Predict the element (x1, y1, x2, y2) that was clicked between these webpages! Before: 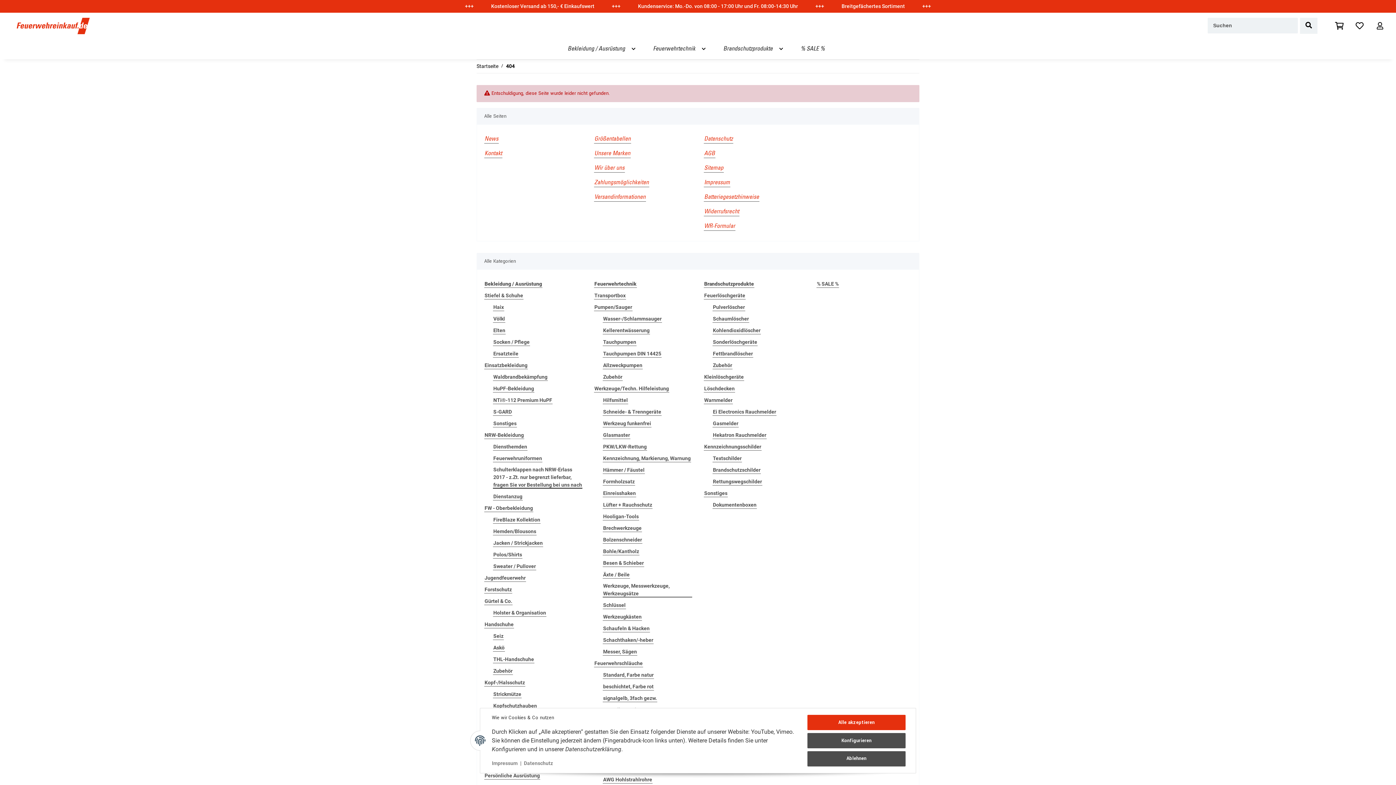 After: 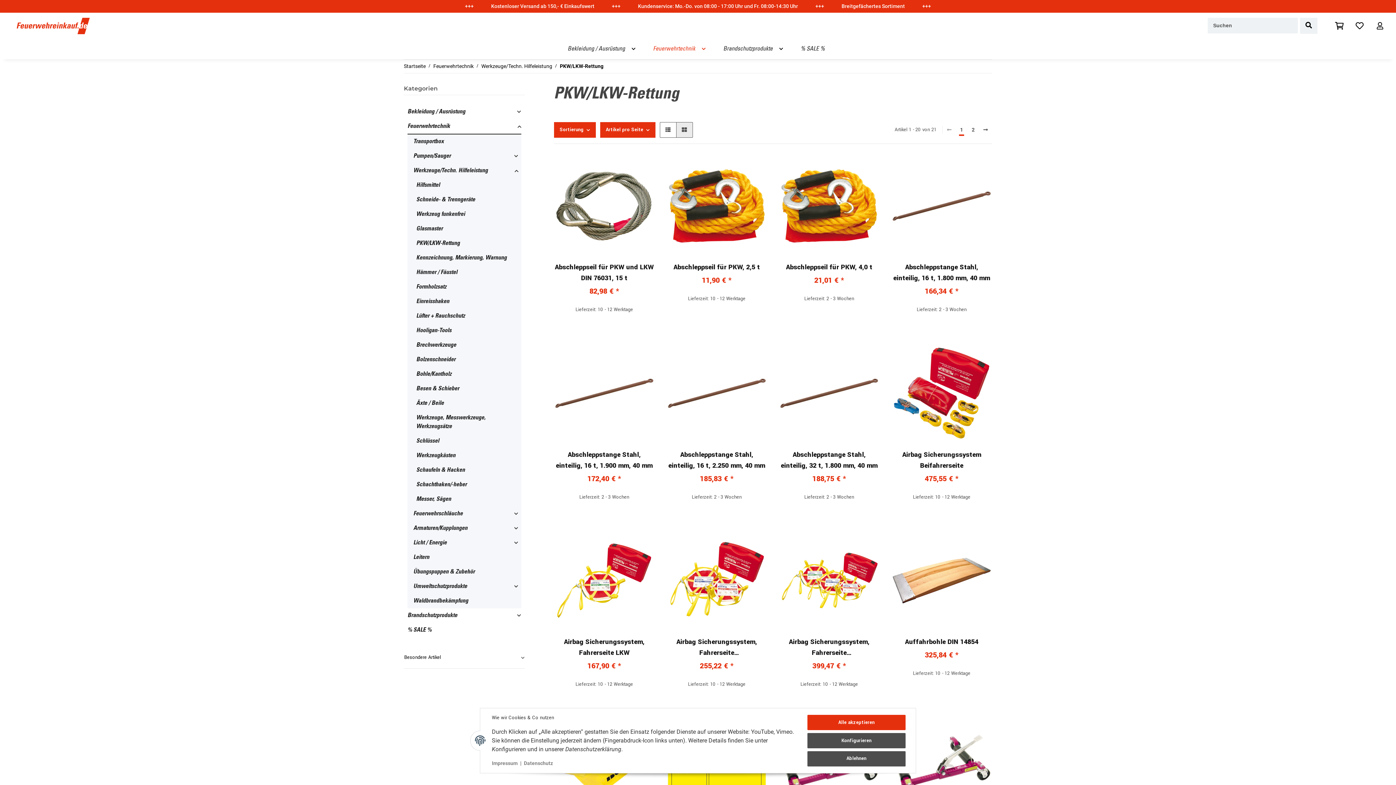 Action: bbox: (602, 443, 647, 450) label: PKW/LKW-Rettung